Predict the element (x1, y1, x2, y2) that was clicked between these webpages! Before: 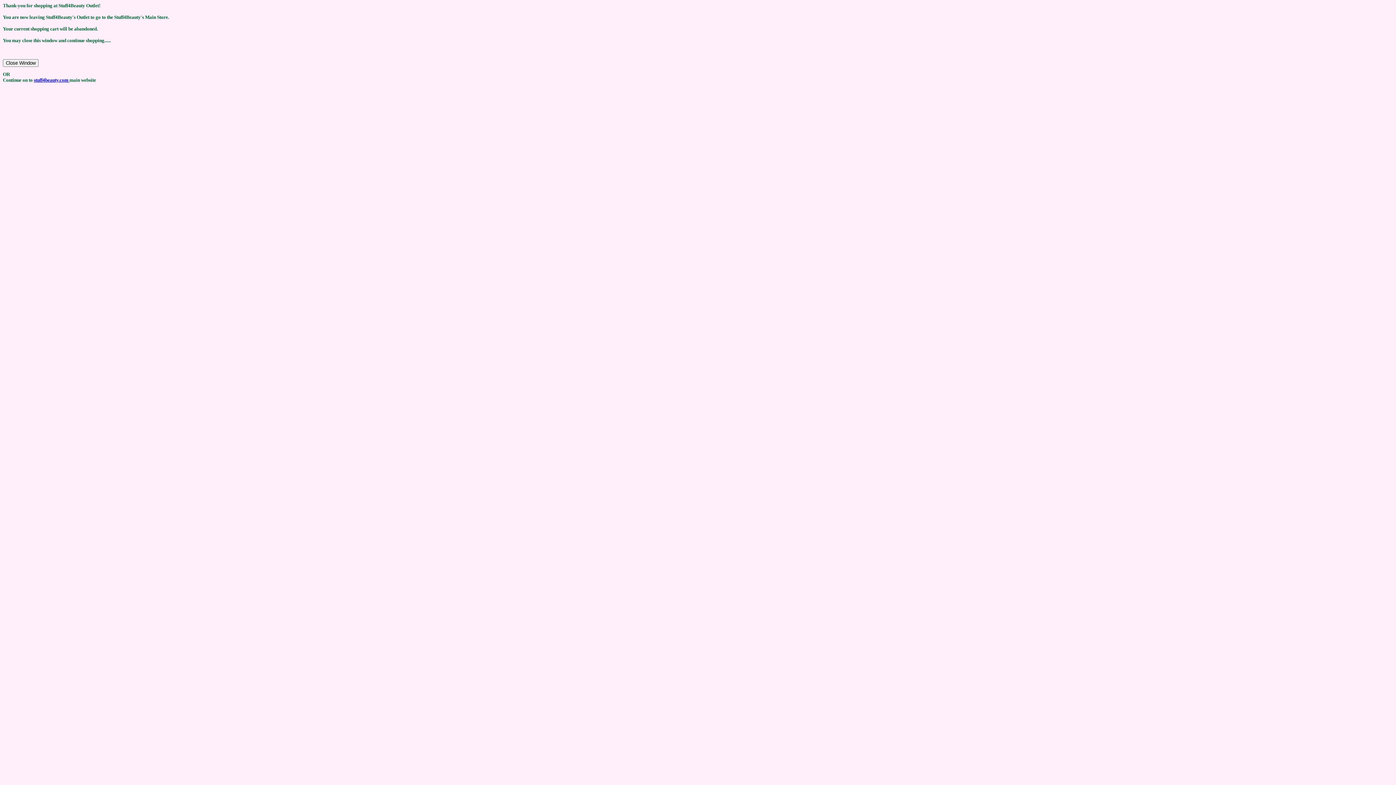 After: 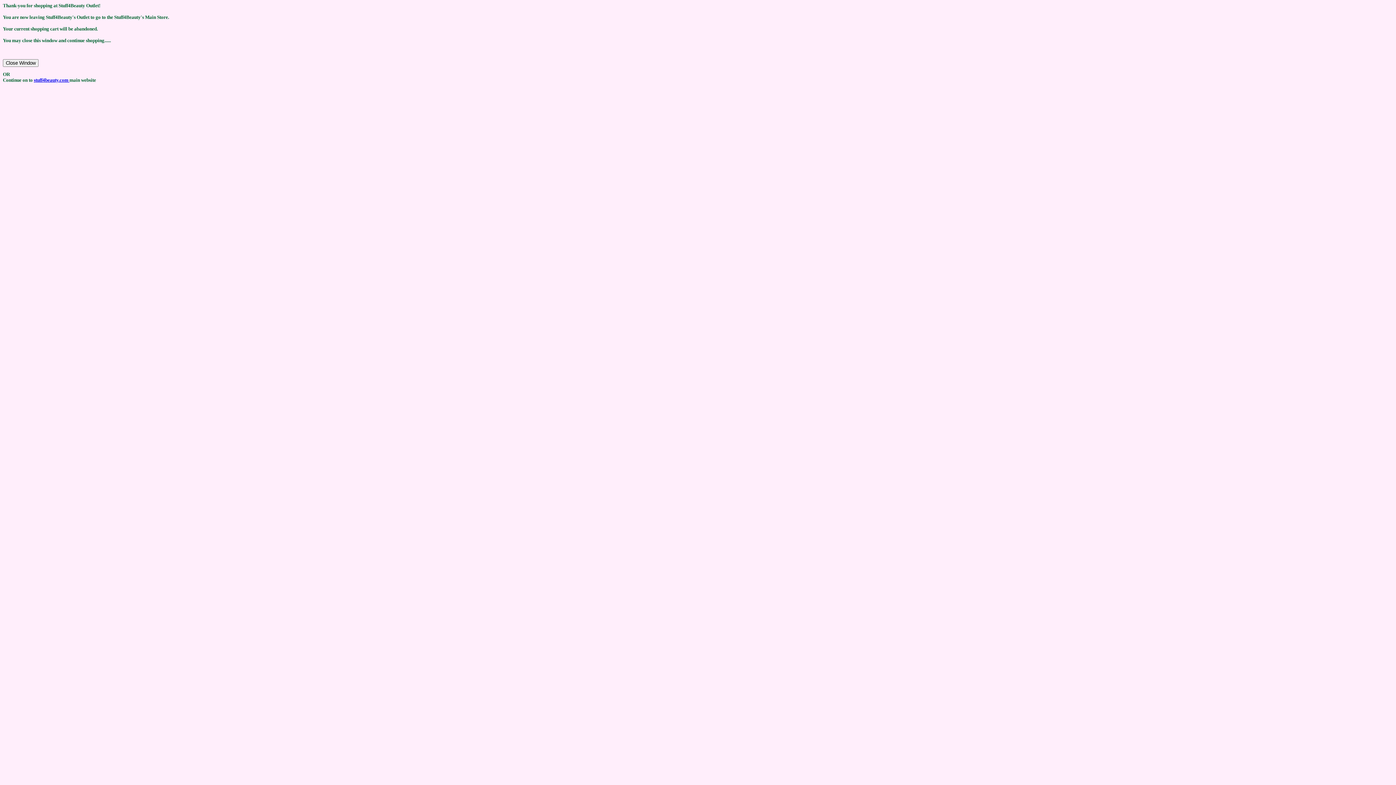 Action: bbox: (33, 77, 69, 82) label: stuff4beauty.com 